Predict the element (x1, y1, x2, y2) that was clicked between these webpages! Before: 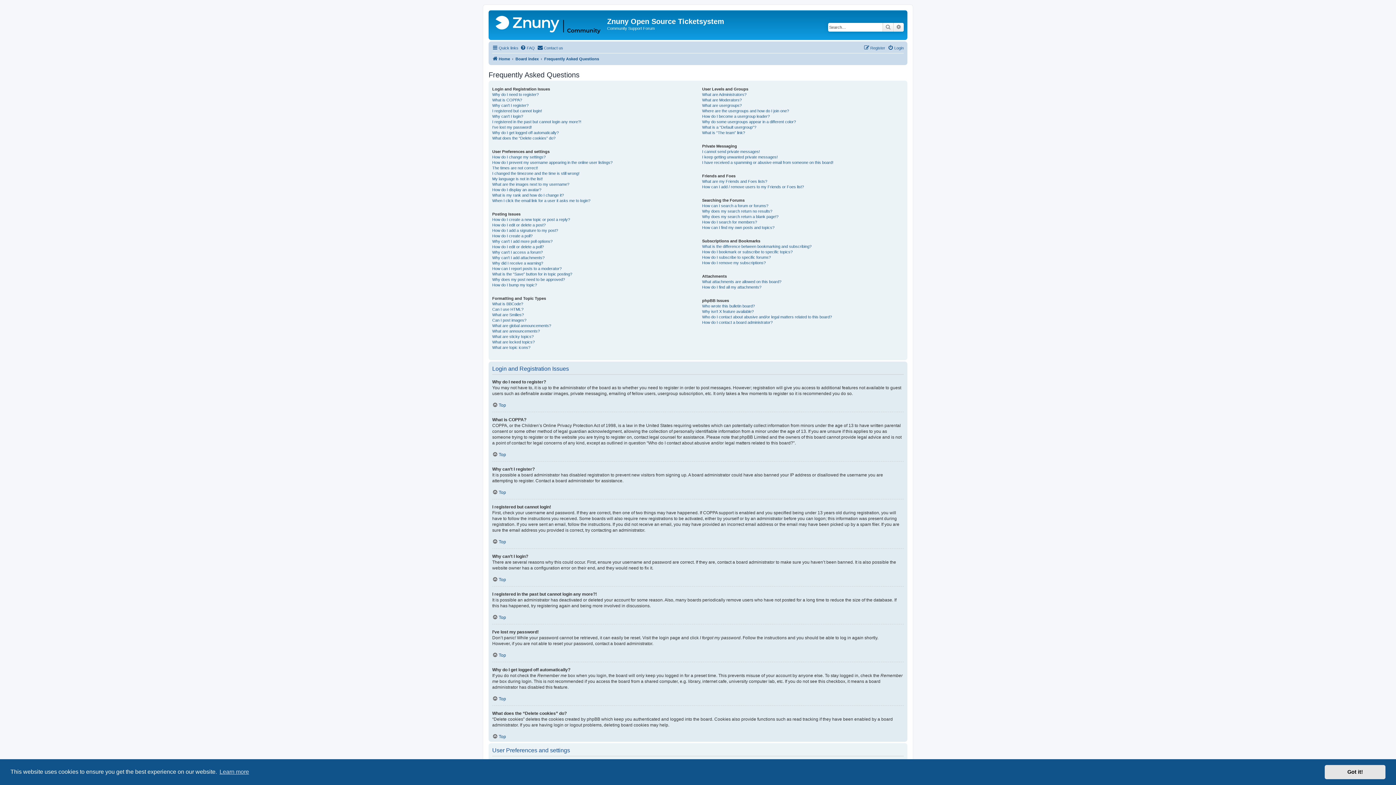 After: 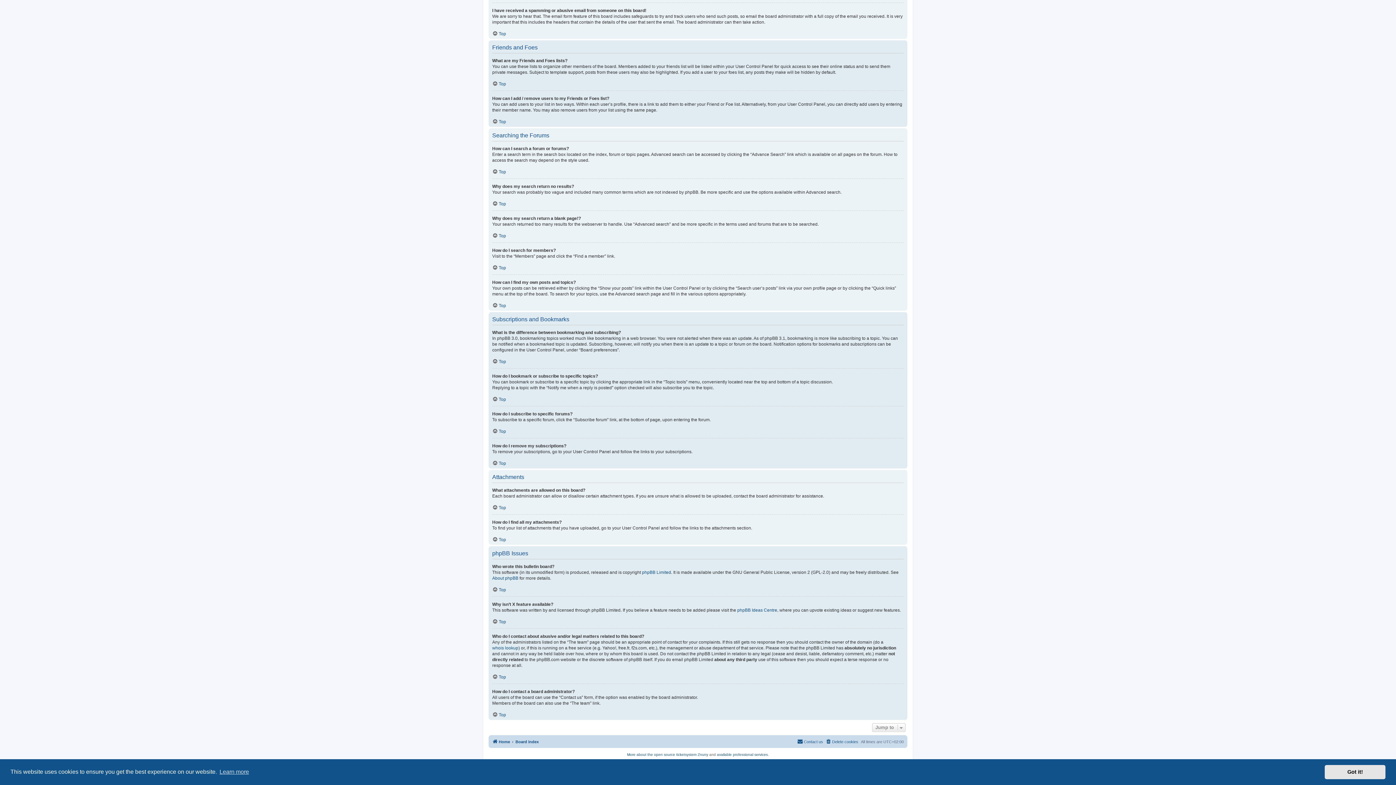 Action: bbox: (702, 219, 757, 225) label: How do I search for members?